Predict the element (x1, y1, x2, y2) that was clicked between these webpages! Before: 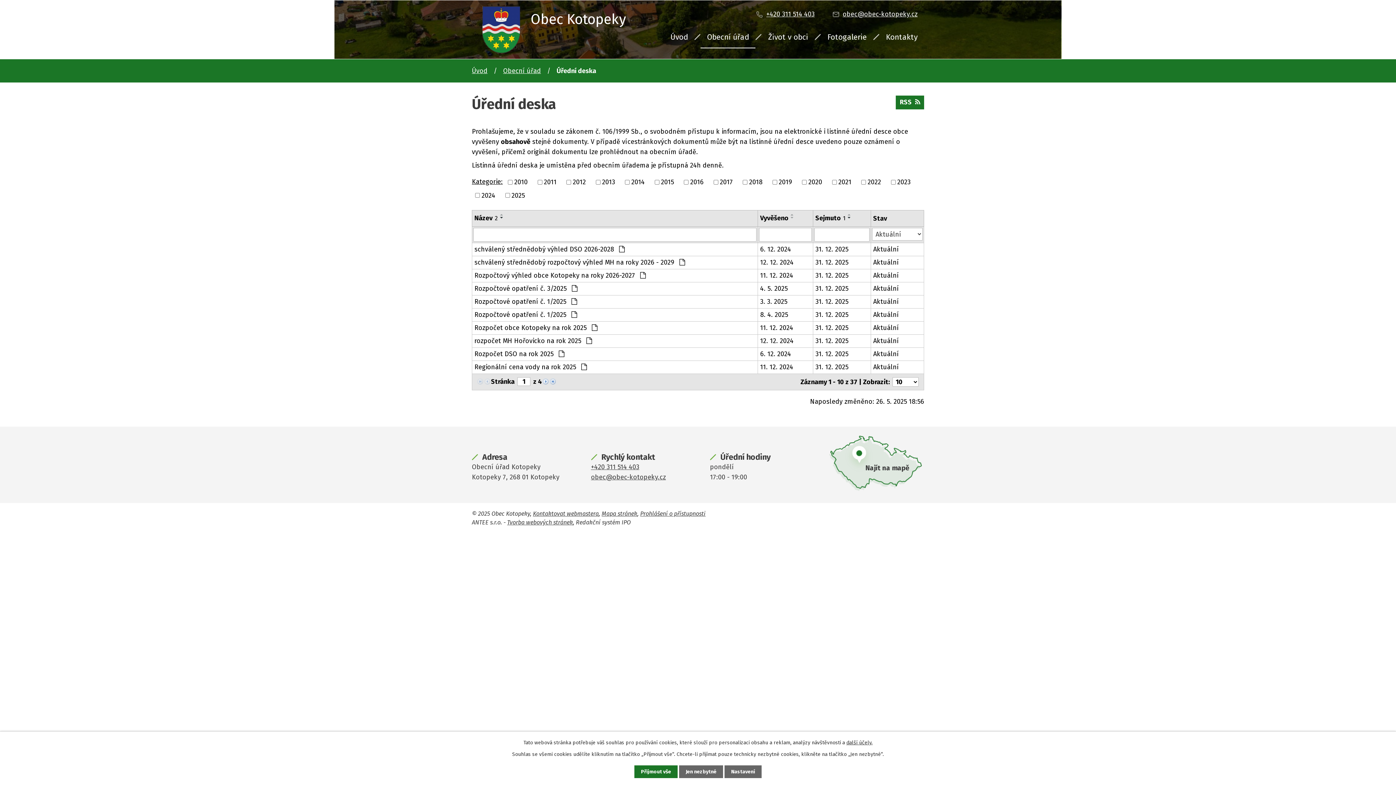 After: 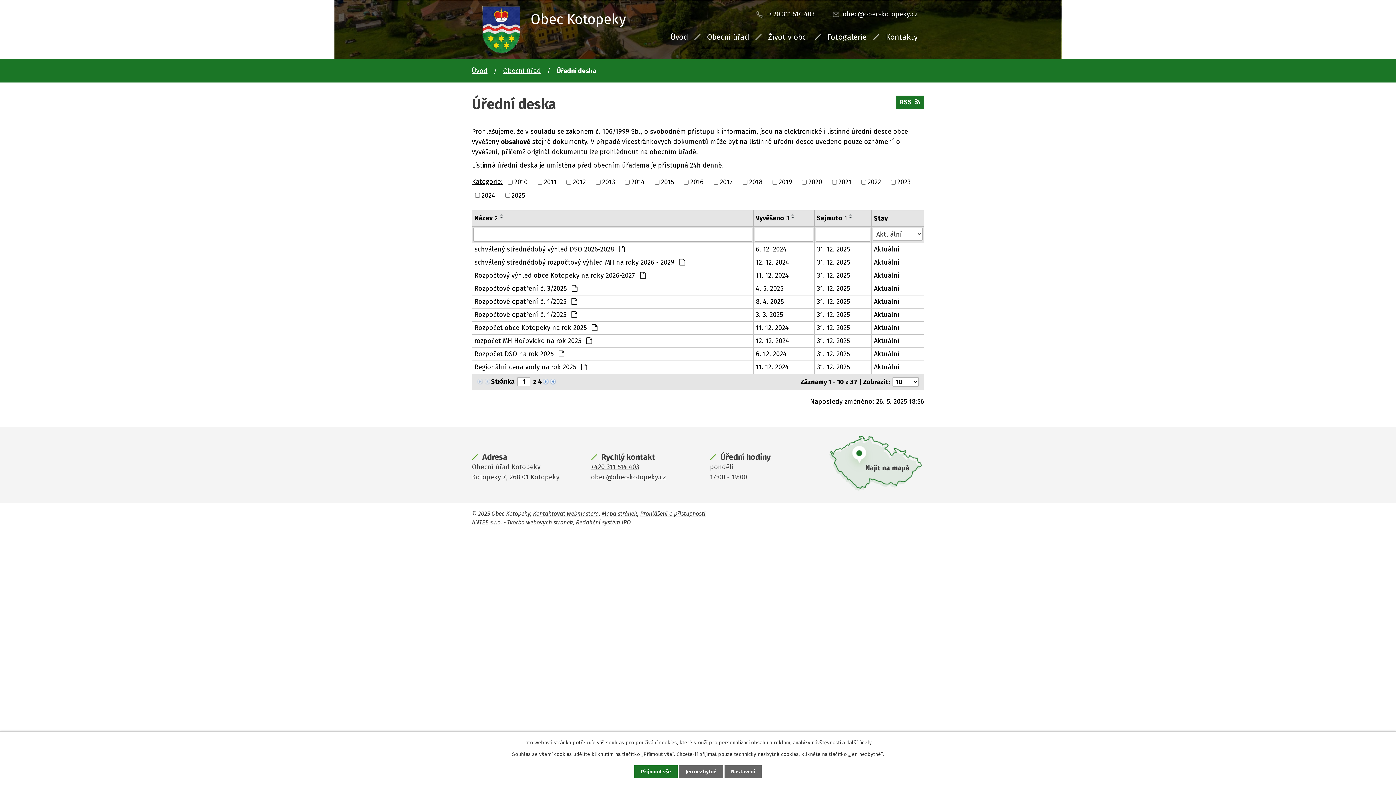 Action: bbox: (788, 216, 796, 219)